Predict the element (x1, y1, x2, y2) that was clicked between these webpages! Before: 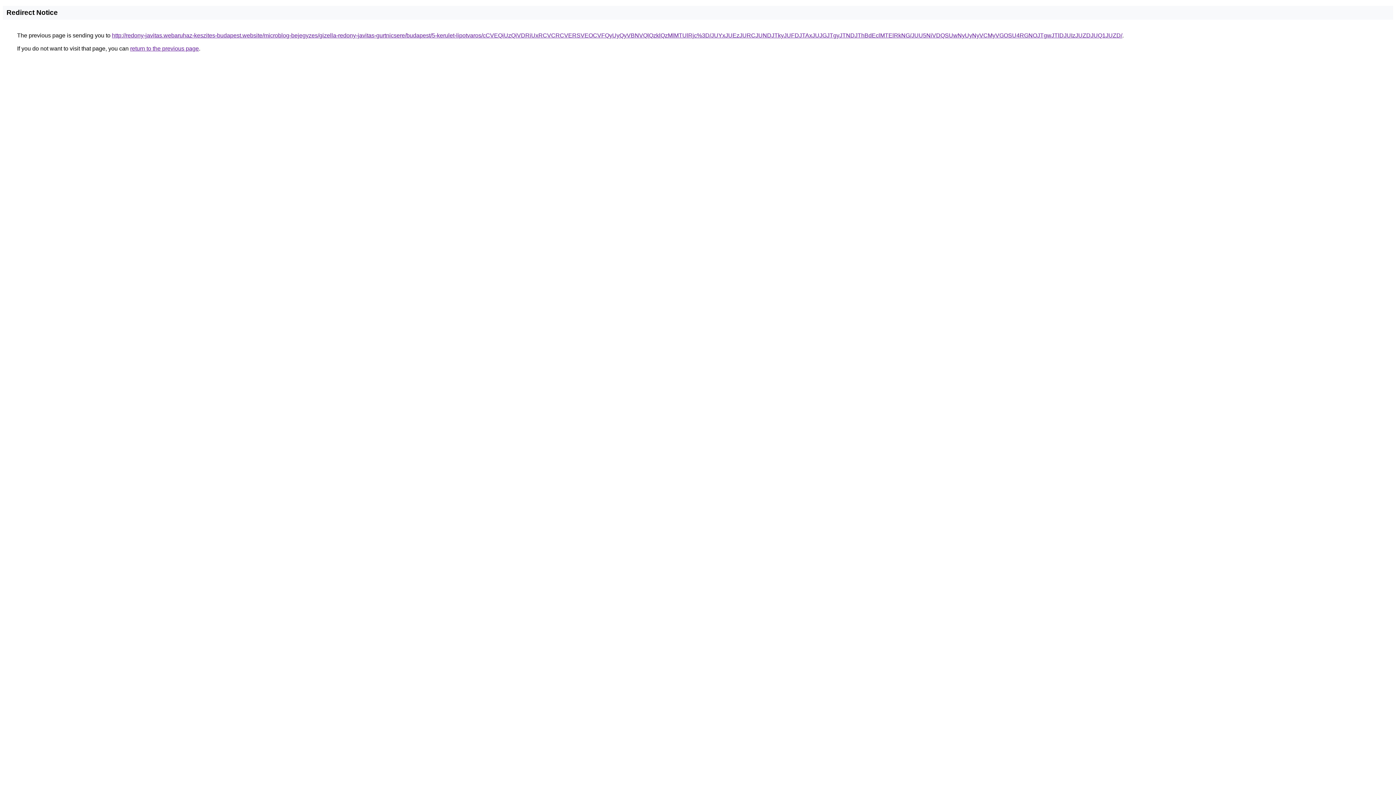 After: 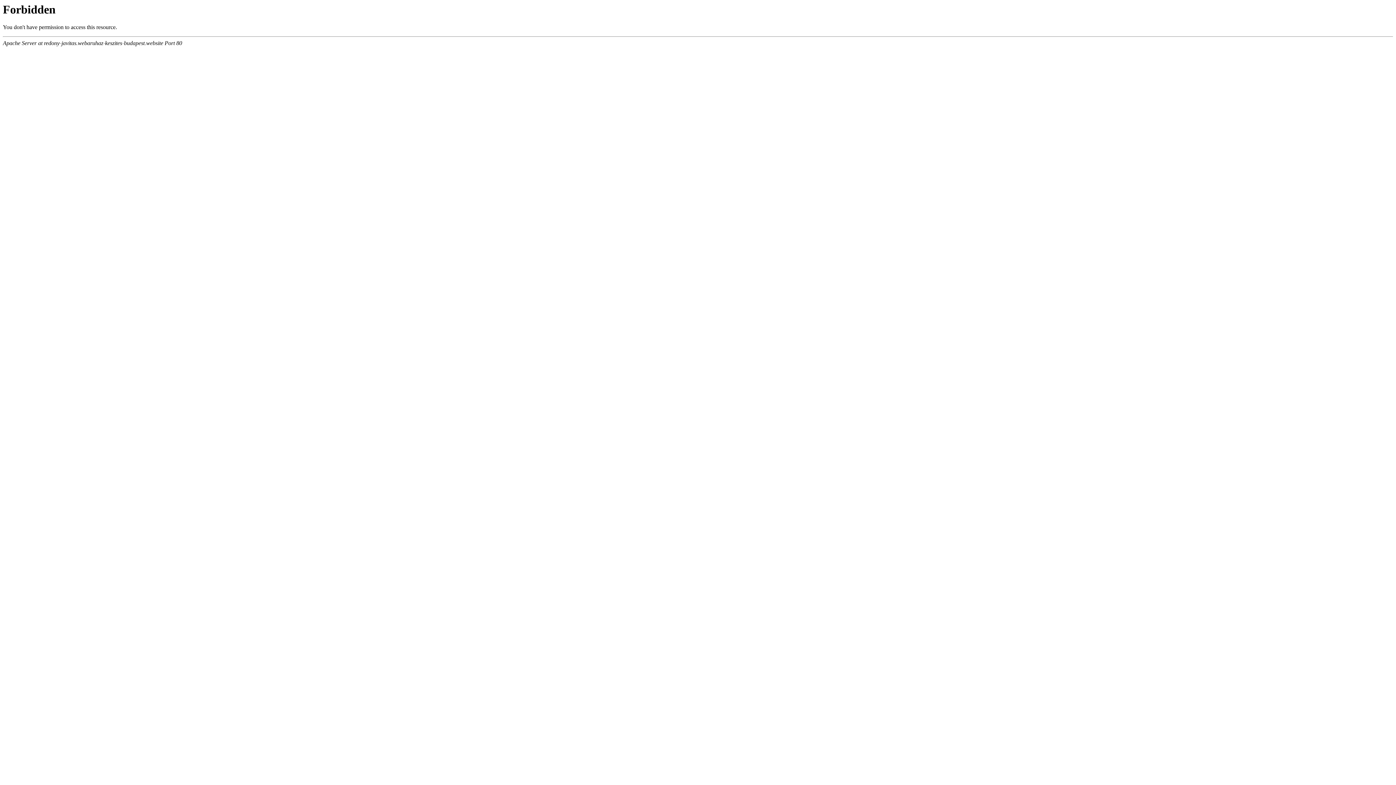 Action: label: http://redony-javitas.webaruhaz-keszites-budapest.website/microblog-bejegyzes/gizella-redony-javitas-gurtnicsere/budapest/5-kerulet-lipotvaros/cCVEQiUzQiVDRiUxRCVCRCVERSVEOCVFQyUyQyVBNVQlQzklQzMlMTUlRjc%3D/JUYxJUEzJURCJUNDJTkyJUFDJTAxJUJGJTgyJTNDJThBdEclMTElRkNG/JUU5NiVDQSUwNyUyNyVCMyVGOSU4RGNOJTgwJTlDJUIzJUZDJUQ1JUZD/ bbox: (112, 32, 1122, 38)